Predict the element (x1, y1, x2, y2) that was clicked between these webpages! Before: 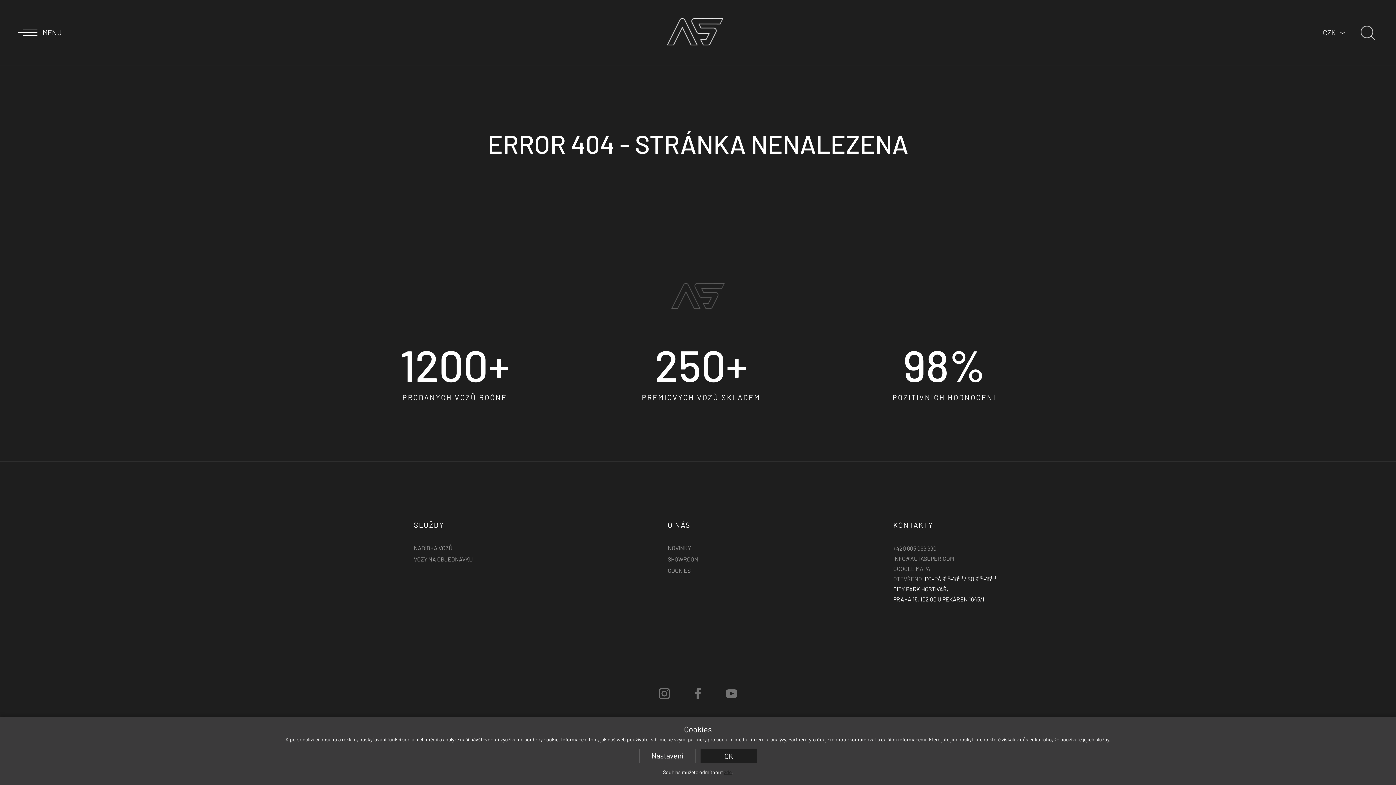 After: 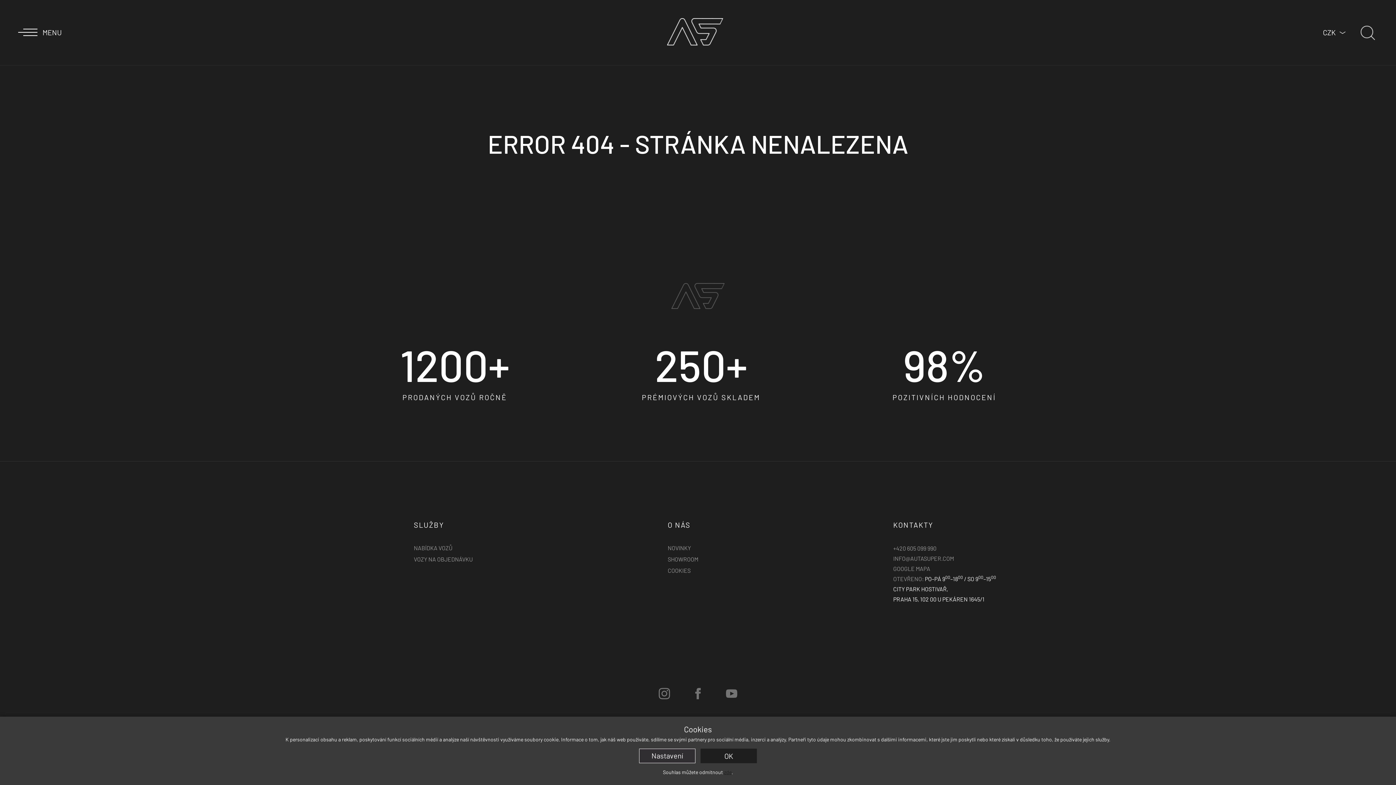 Action: label: Nastavení bbox: (639, 749, 695, 763)